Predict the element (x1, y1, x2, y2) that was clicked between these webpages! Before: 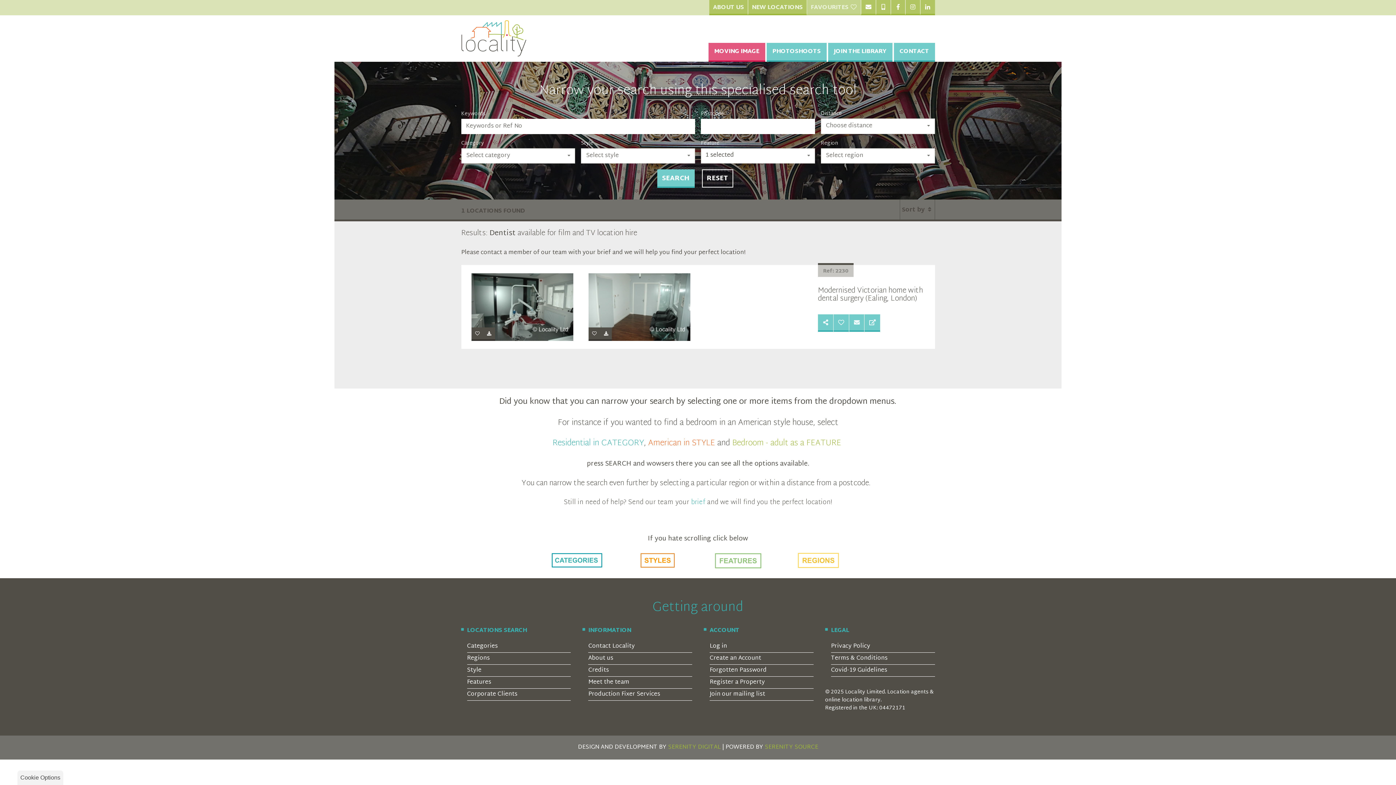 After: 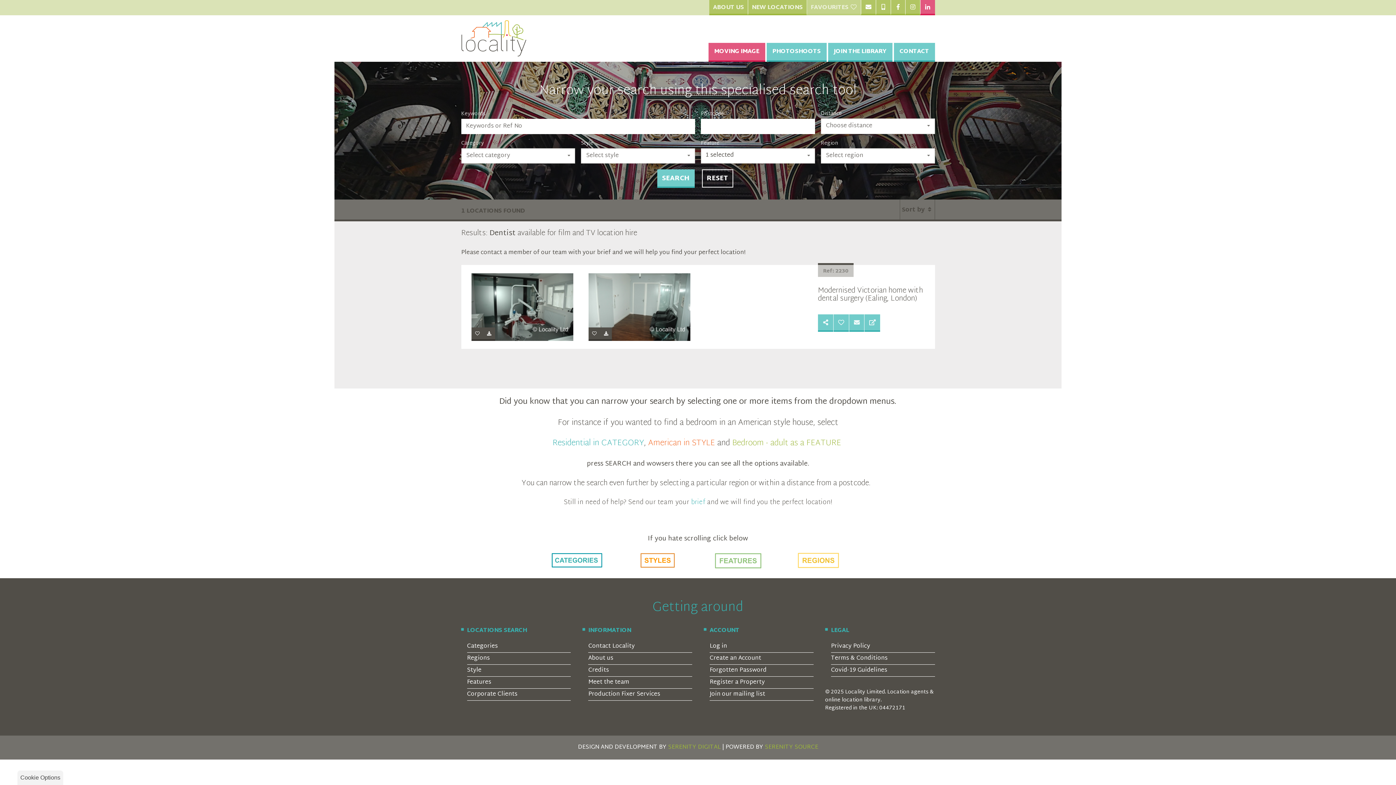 Action: bbox: (920, 0, 935, 15)